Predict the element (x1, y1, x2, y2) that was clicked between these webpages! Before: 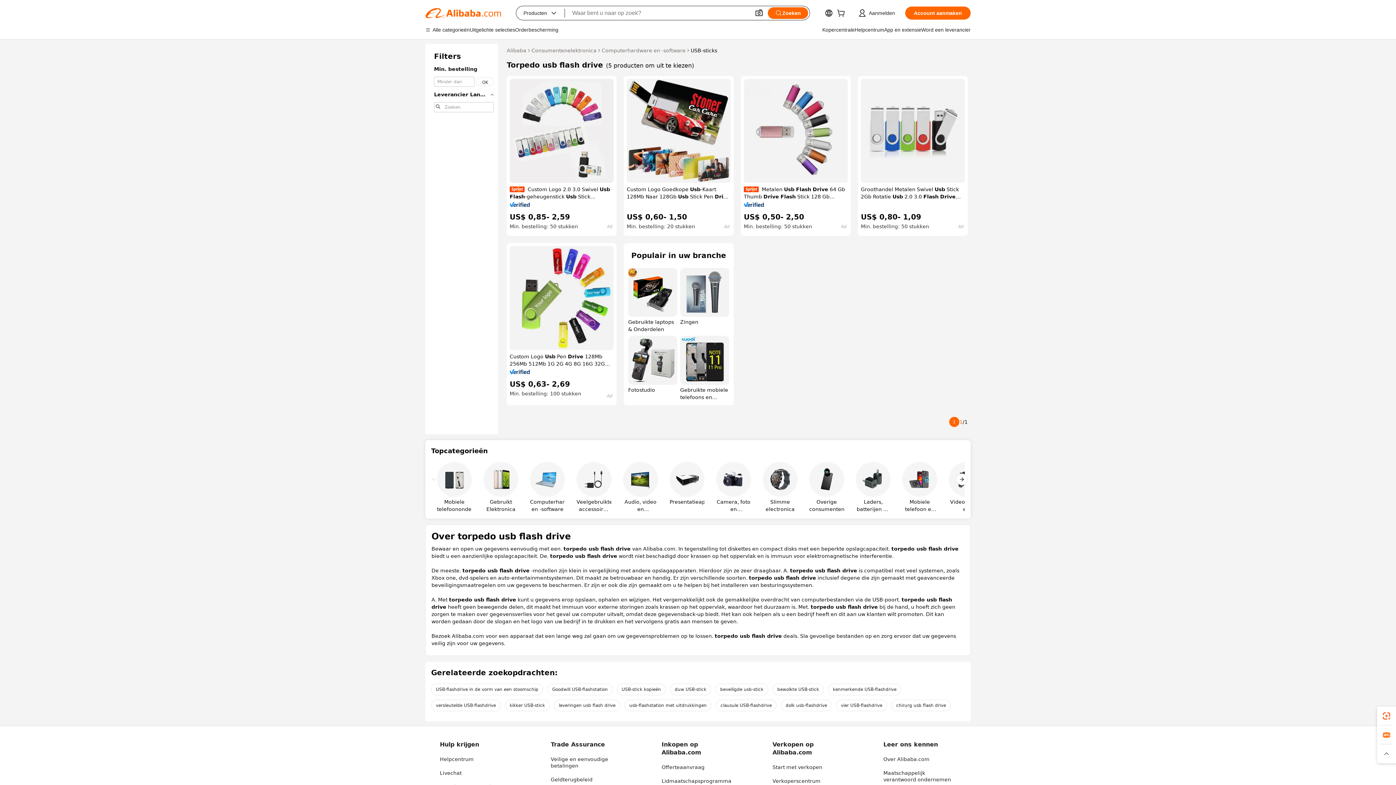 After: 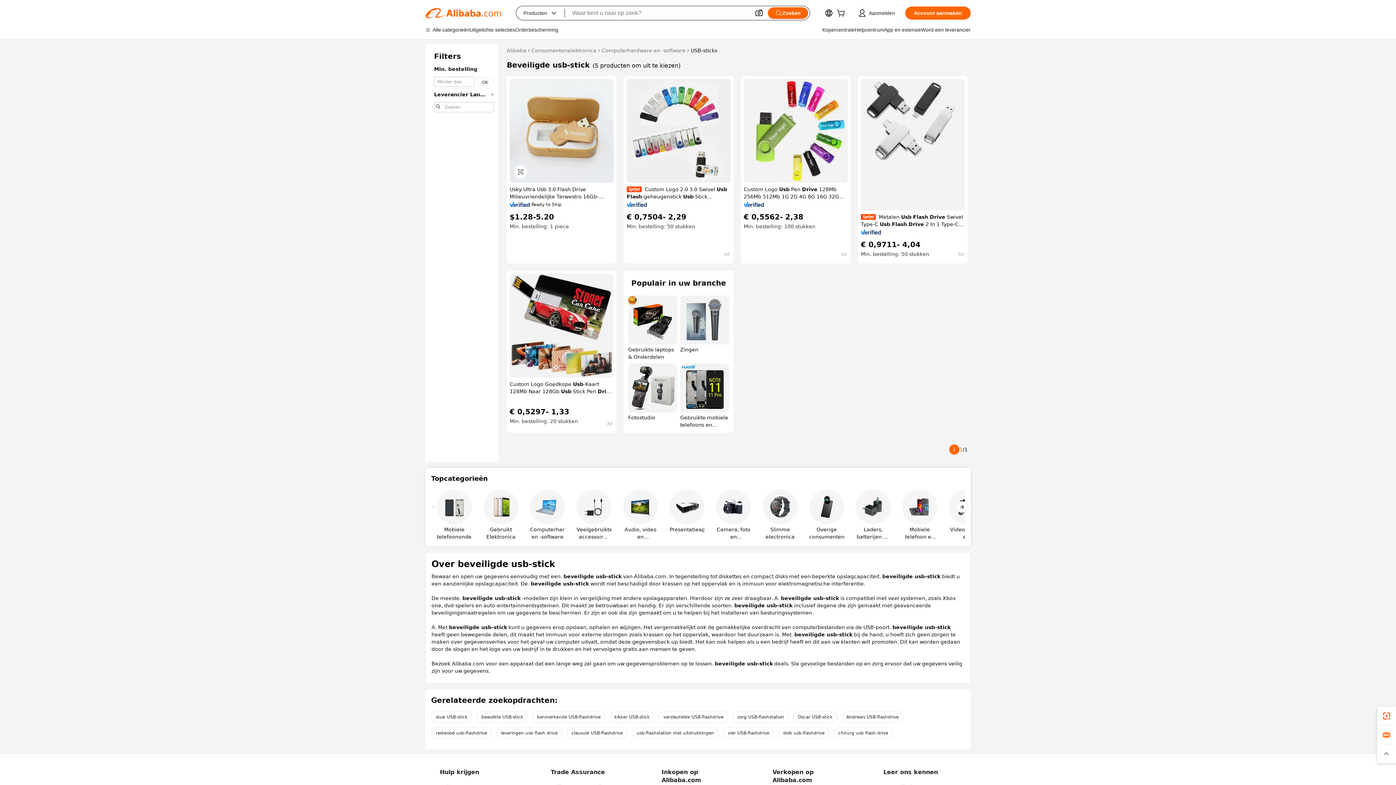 Action: bbox: (715, 684, 768, 695) label: beveiligde usb-stick